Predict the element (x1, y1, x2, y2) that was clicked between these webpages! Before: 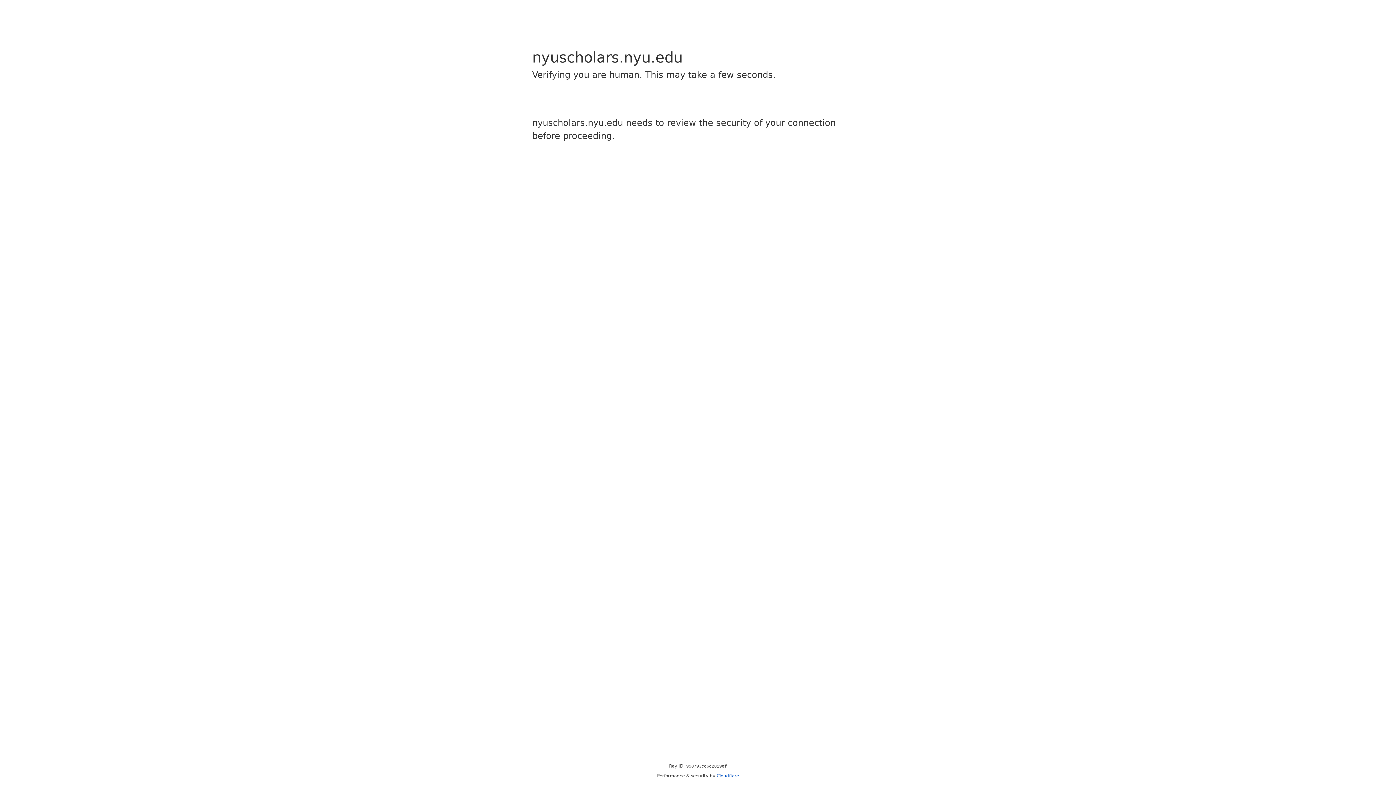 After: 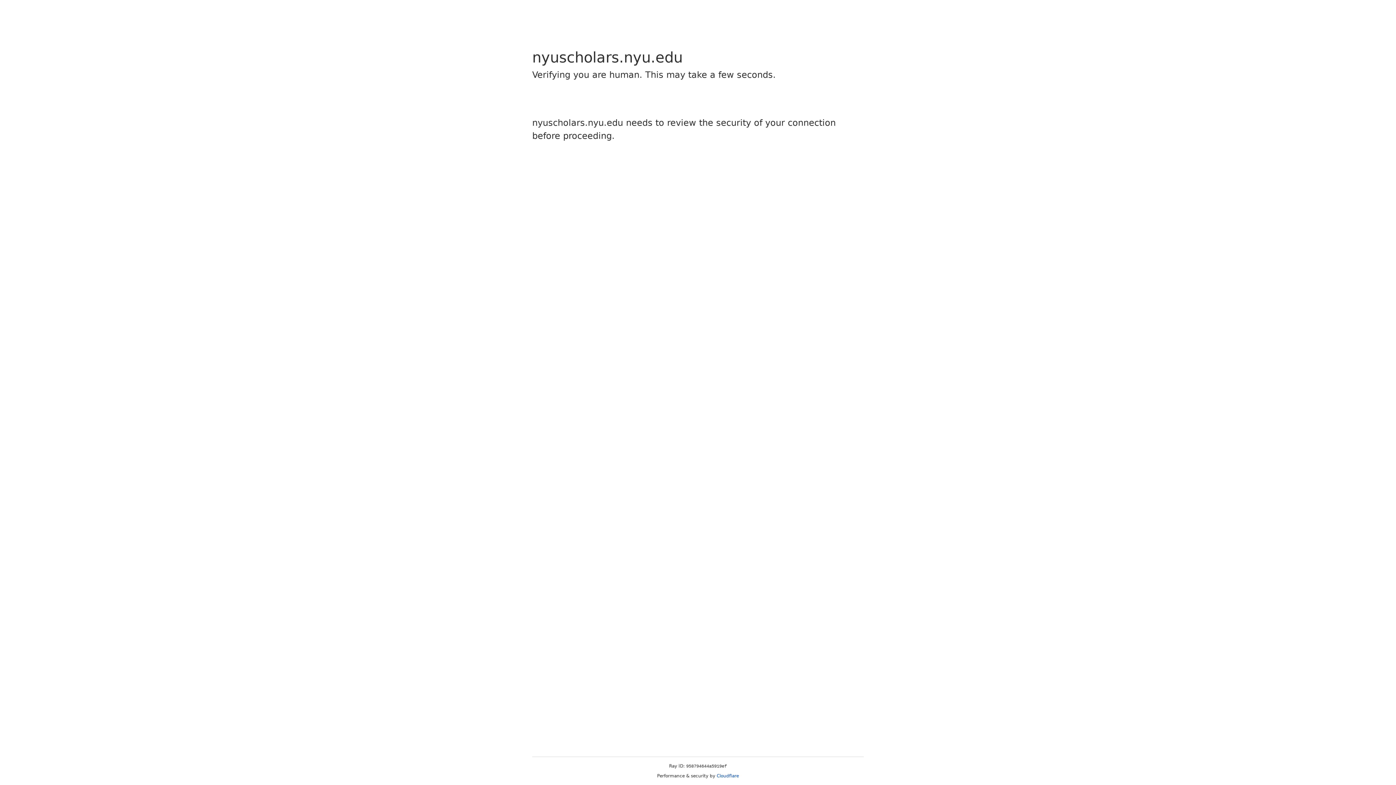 Action: bbox: (716, 773, 739, 778) label: Cloudflare